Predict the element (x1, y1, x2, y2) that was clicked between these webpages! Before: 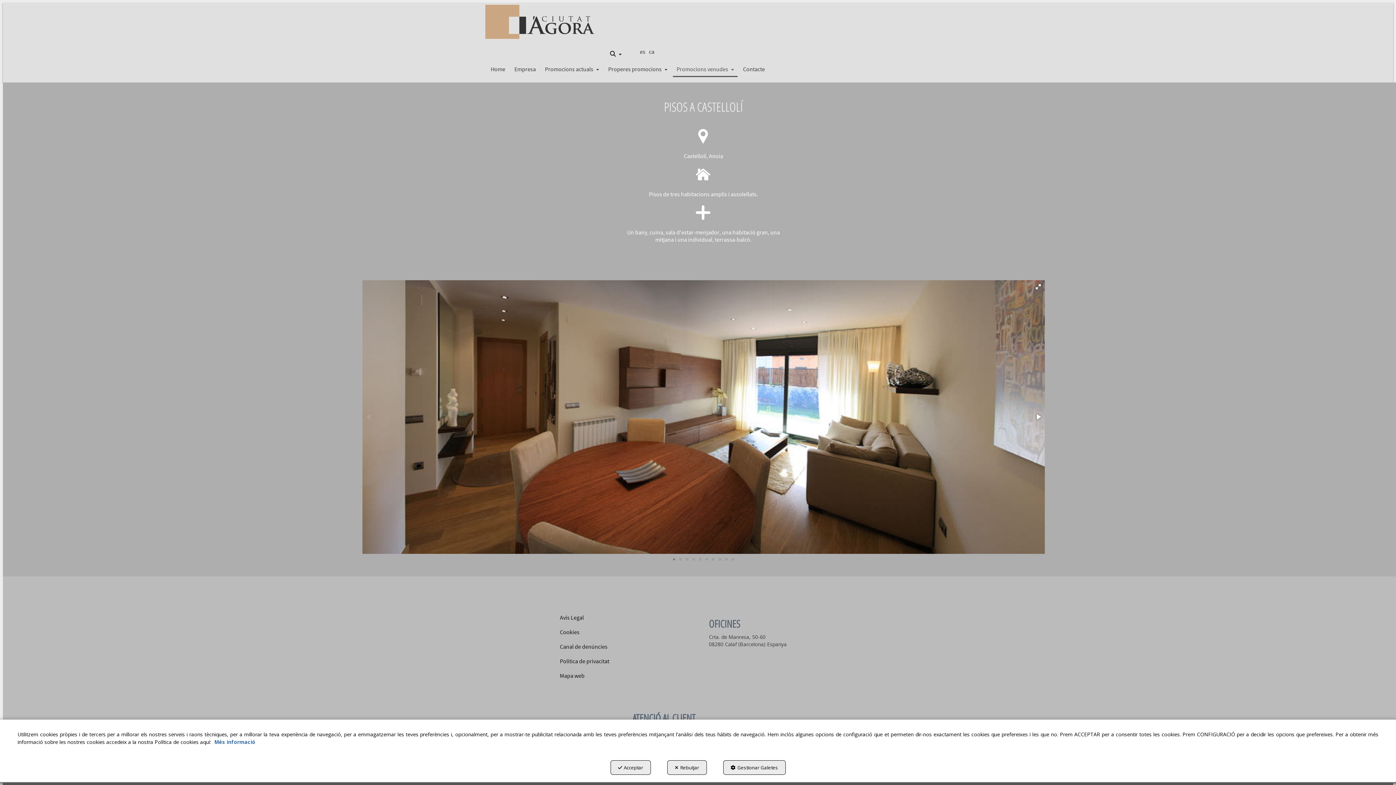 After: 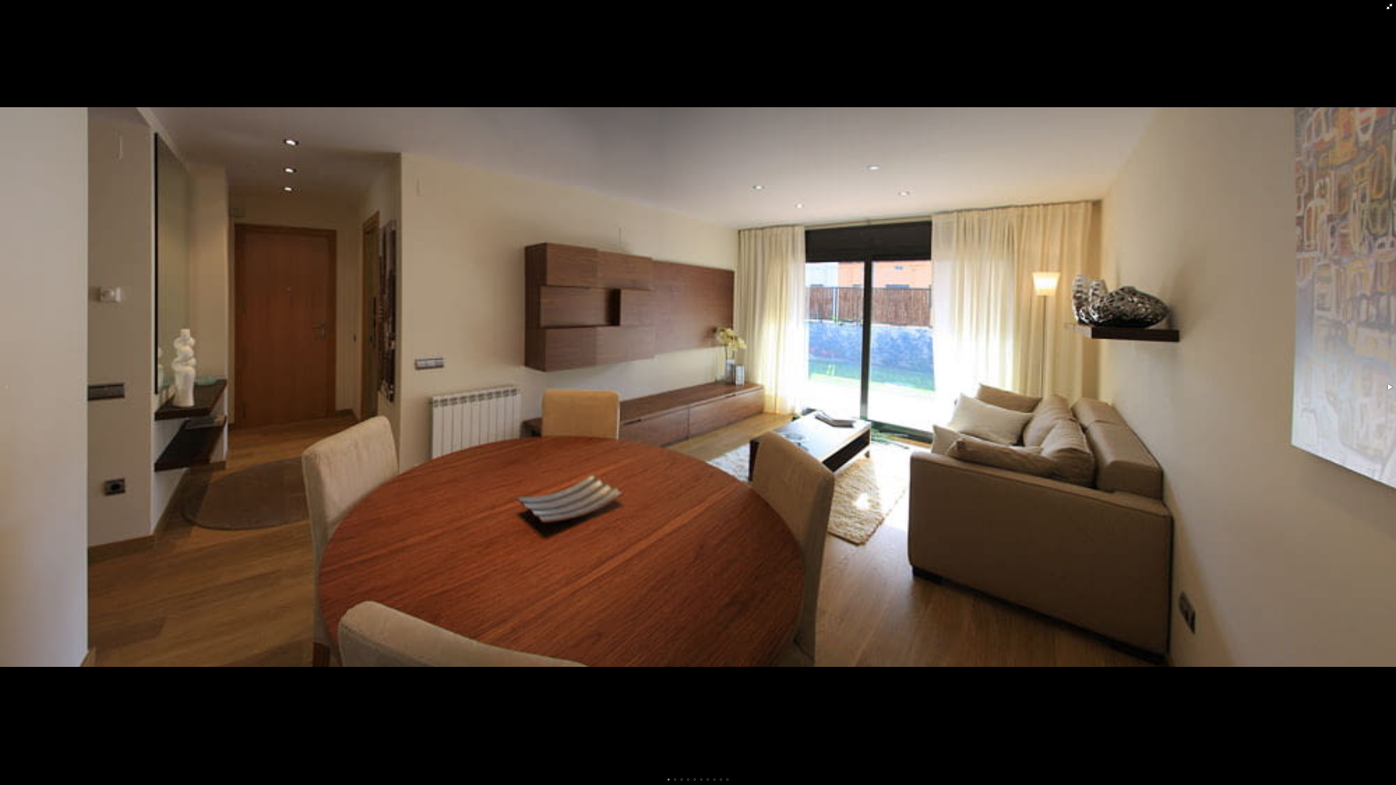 Action: bbox: (1032, 280, 1044, 292)